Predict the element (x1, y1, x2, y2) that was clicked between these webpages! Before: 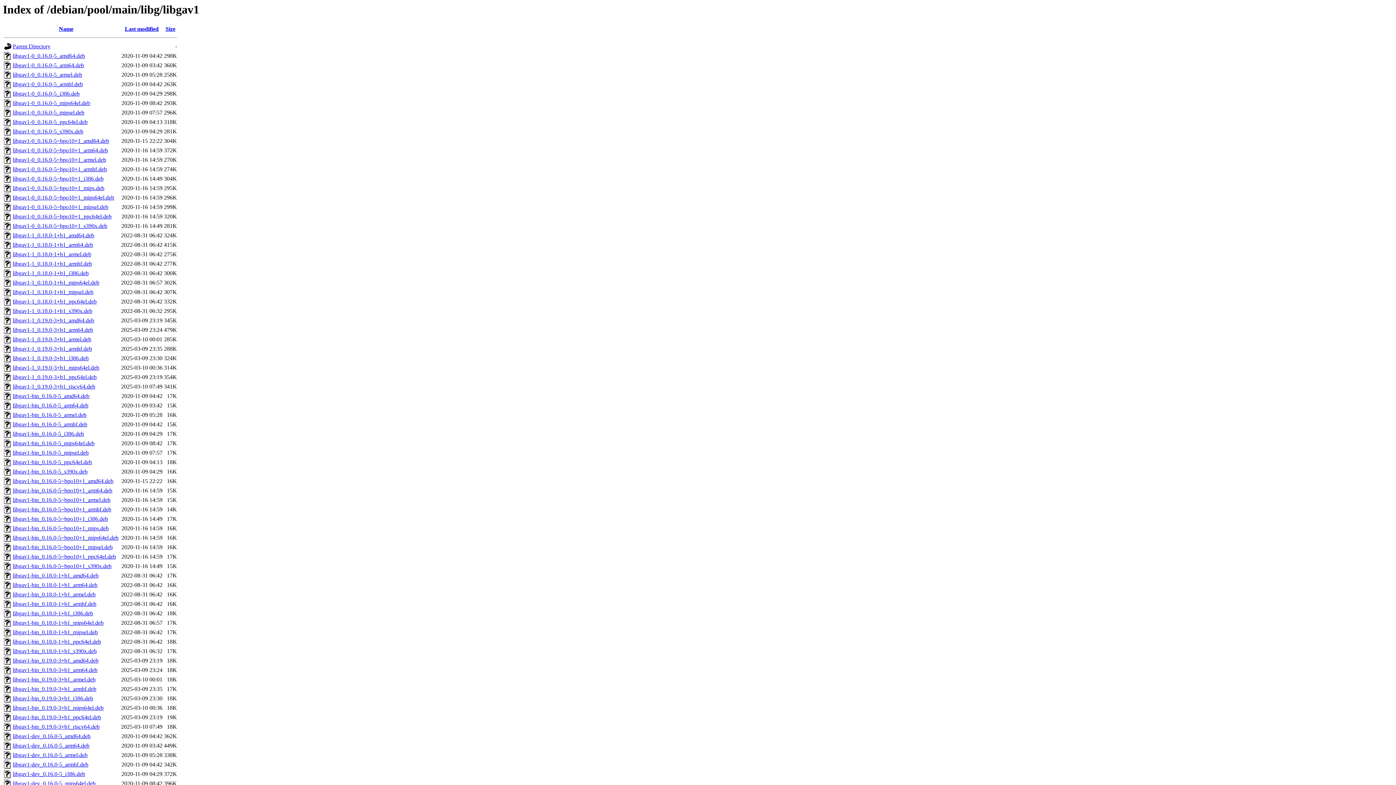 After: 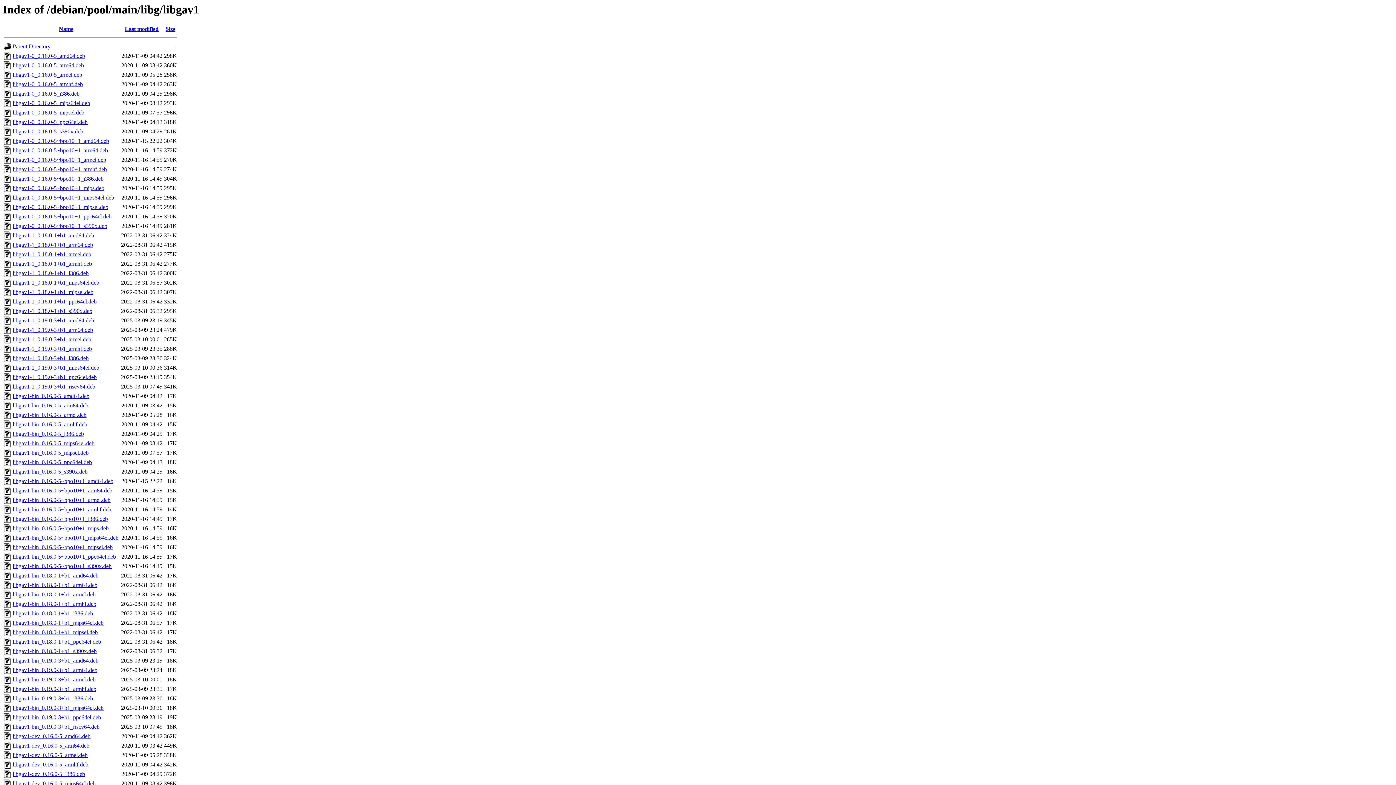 Action: bbox: (12, 109, 84, 115) label: libgav1-0_0.16.0-5_mipsel.deb